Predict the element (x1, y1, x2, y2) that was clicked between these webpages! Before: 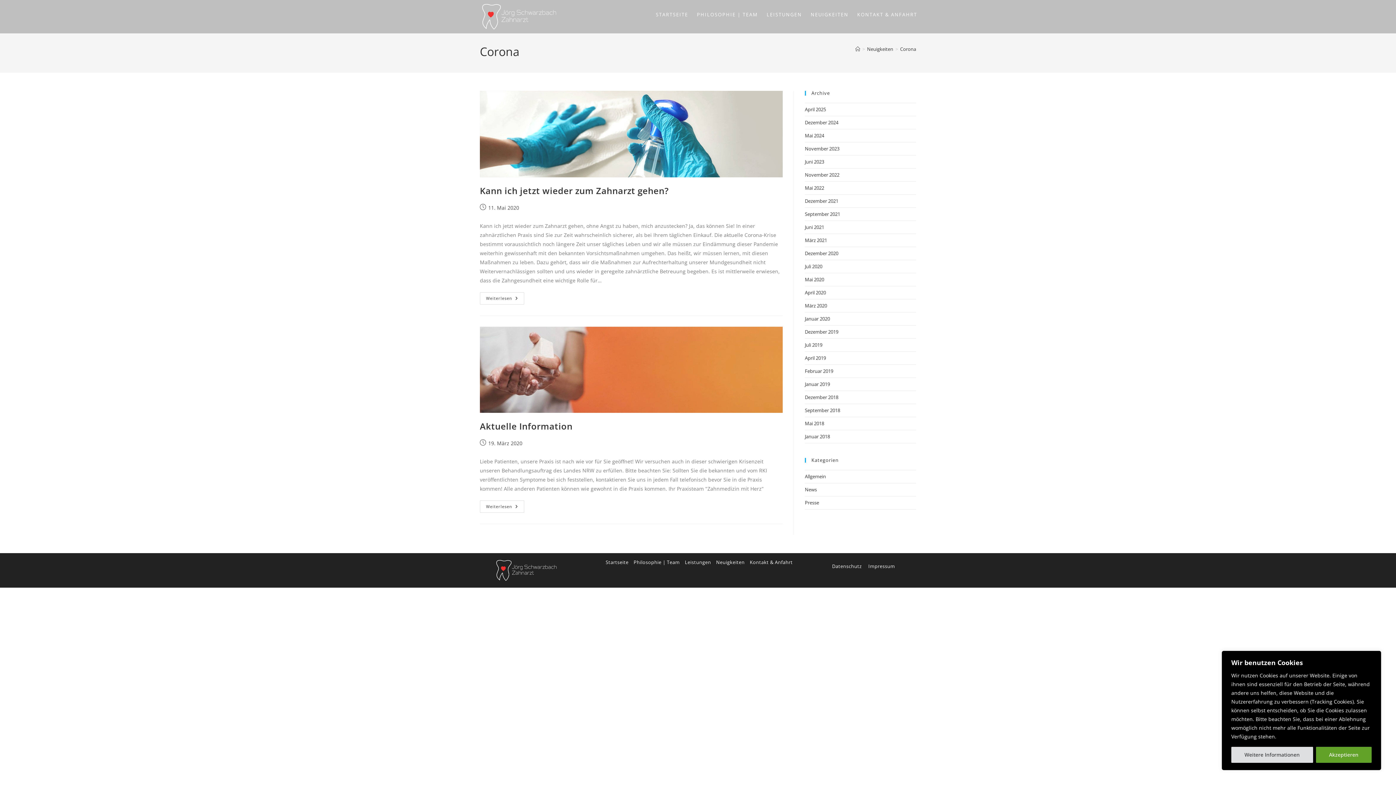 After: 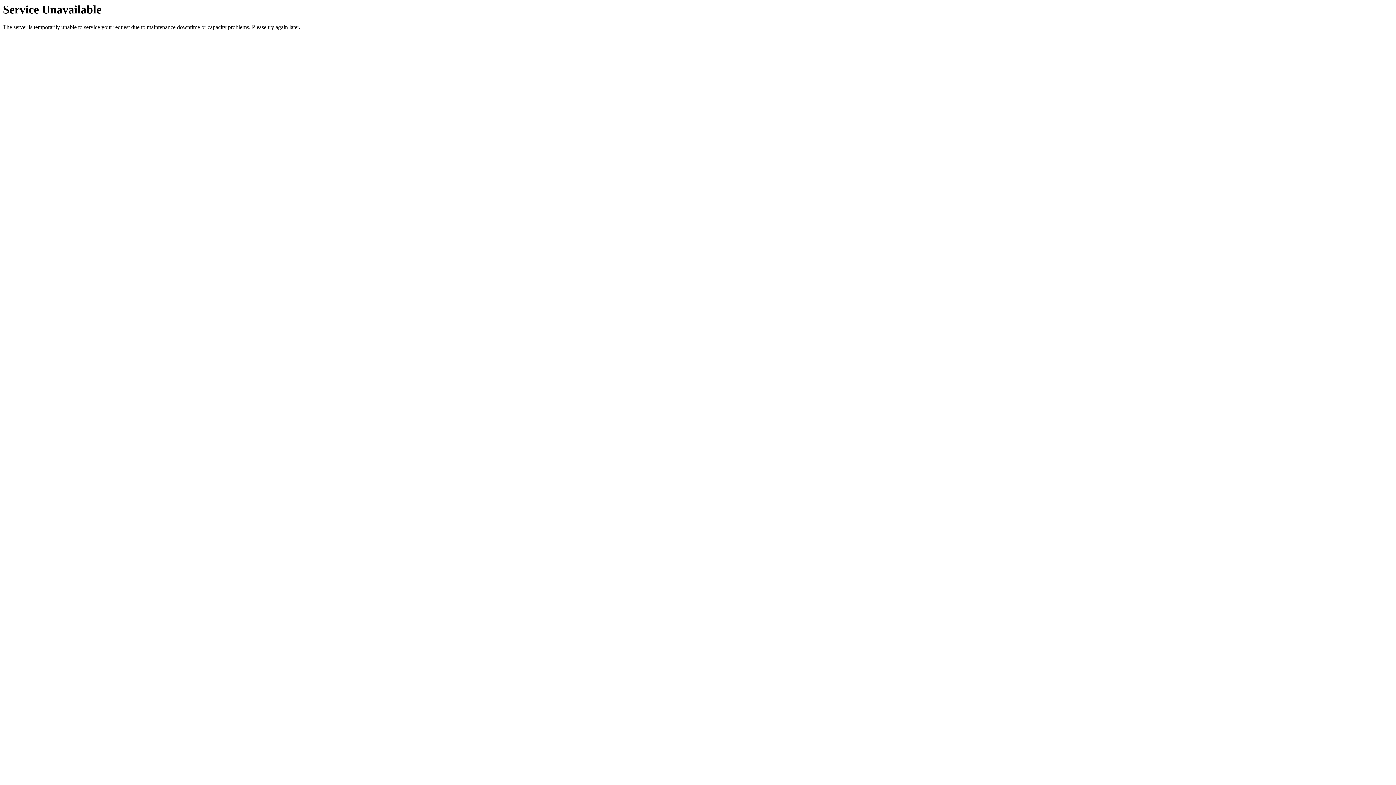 Action: label: November 2022 bbox: (805, 171, 839, 178)